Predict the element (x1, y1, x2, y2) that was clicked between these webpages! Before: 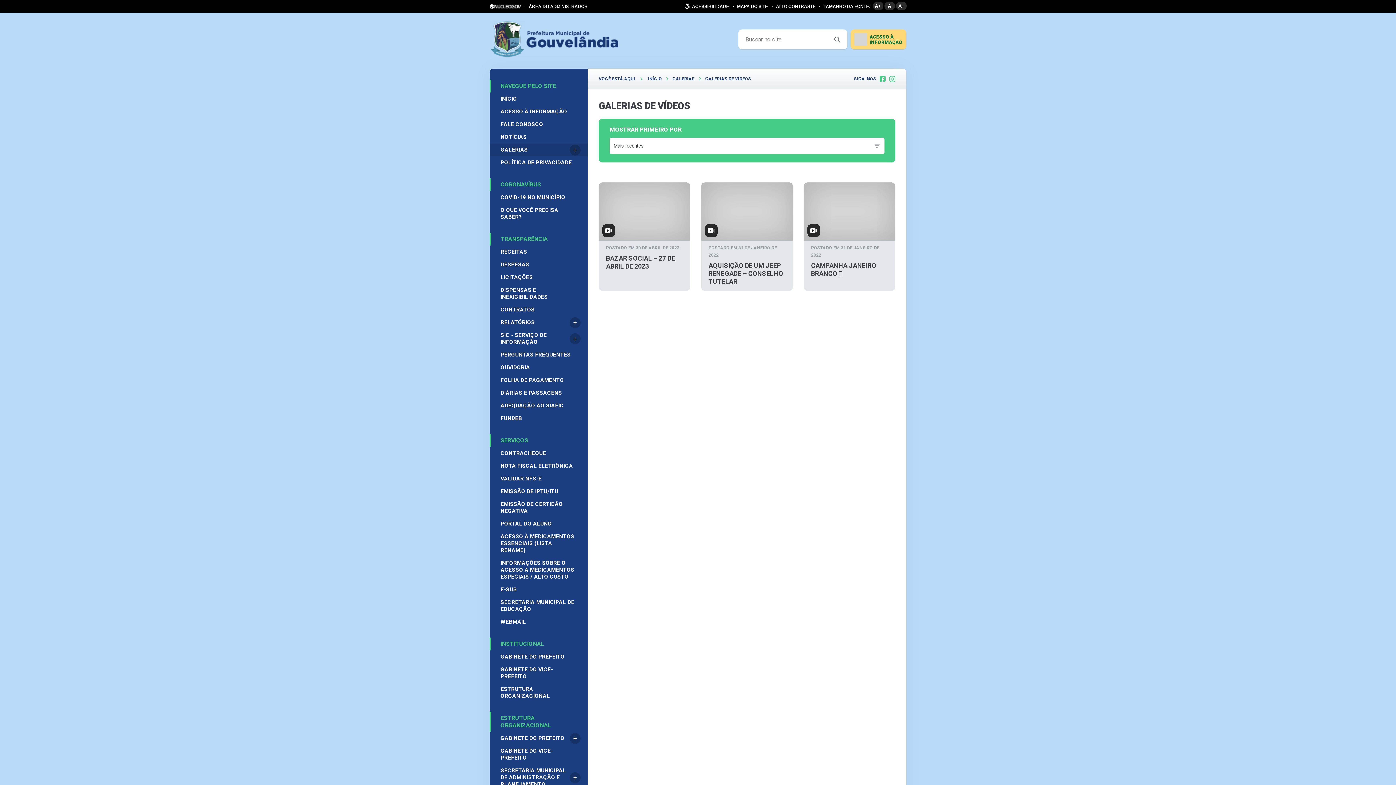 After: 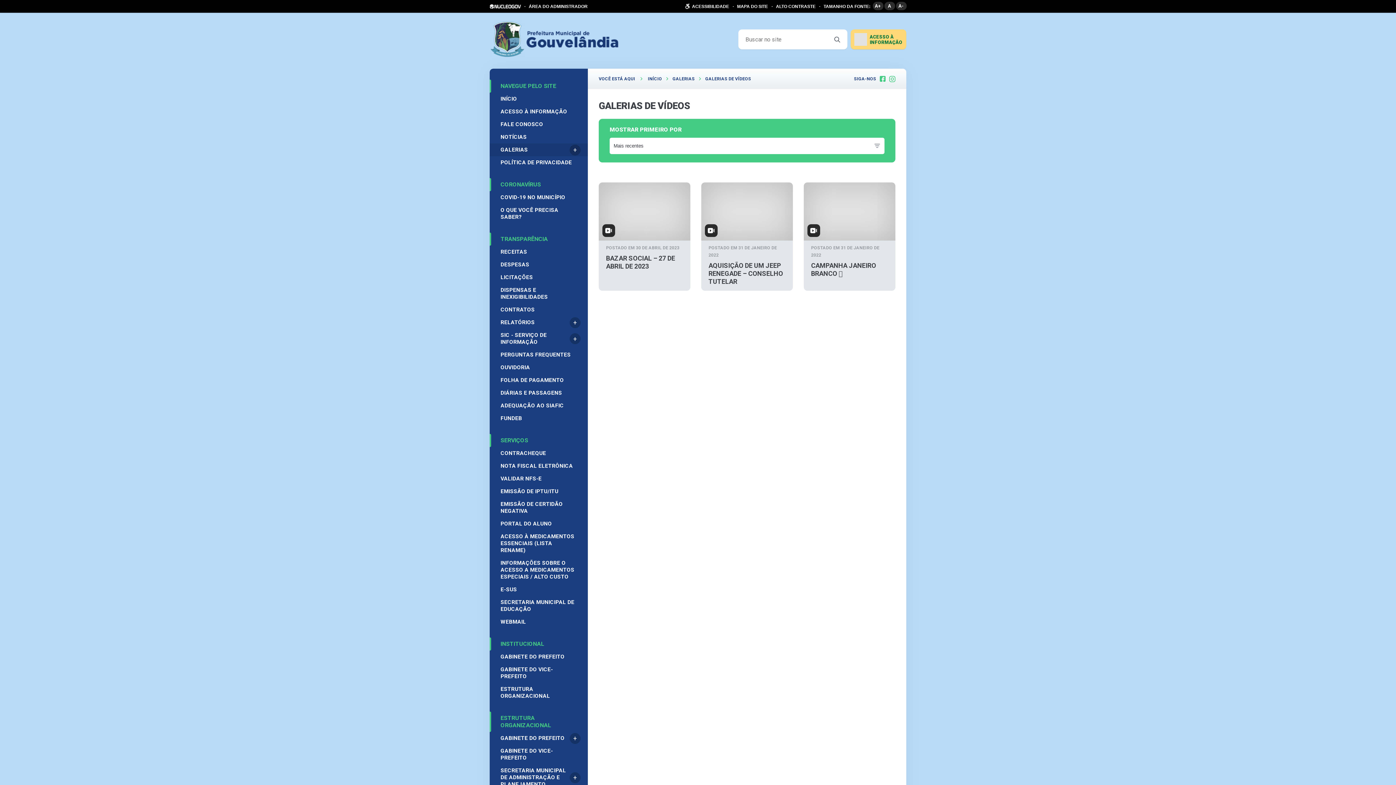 Action: bbox: (598, 76, 635, 81) label: VOCÊ ESTÁ AQUI